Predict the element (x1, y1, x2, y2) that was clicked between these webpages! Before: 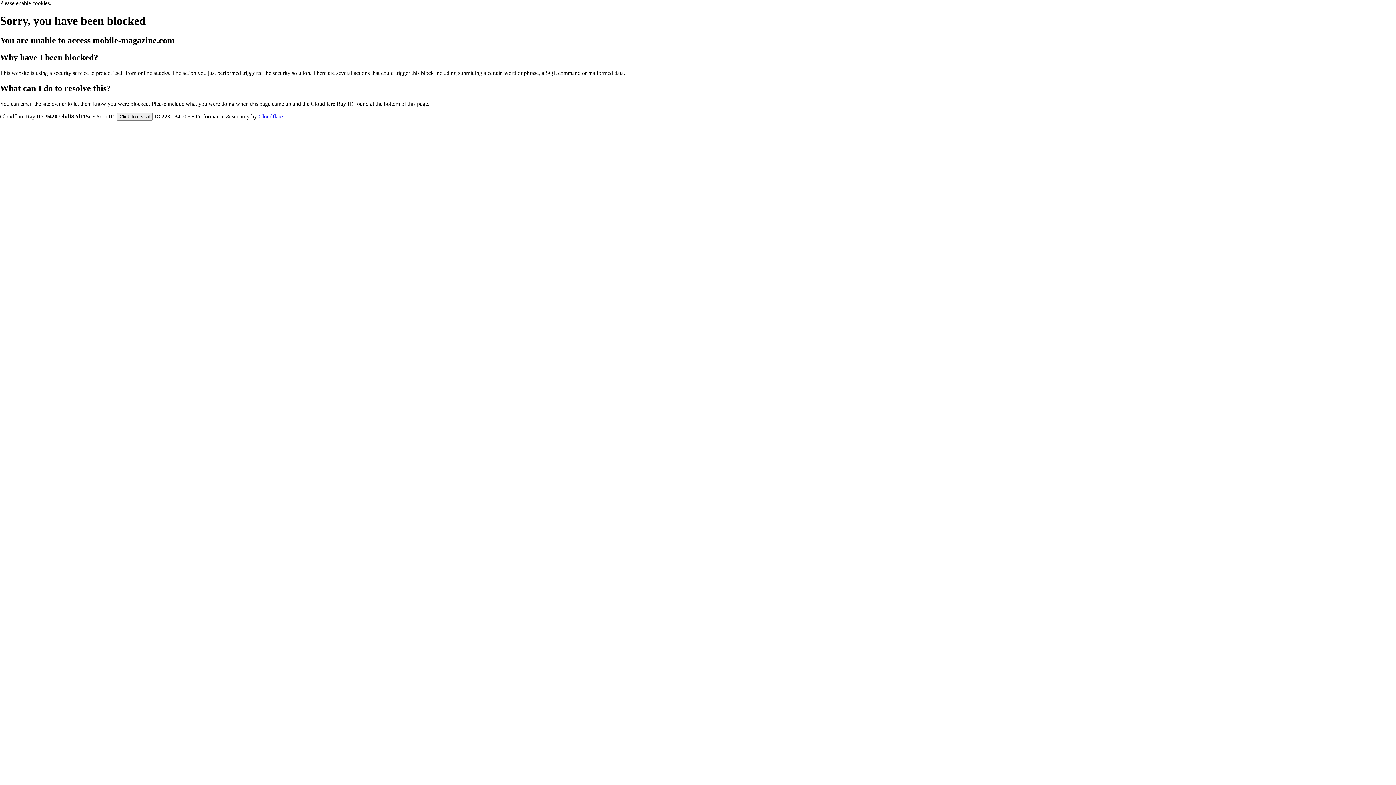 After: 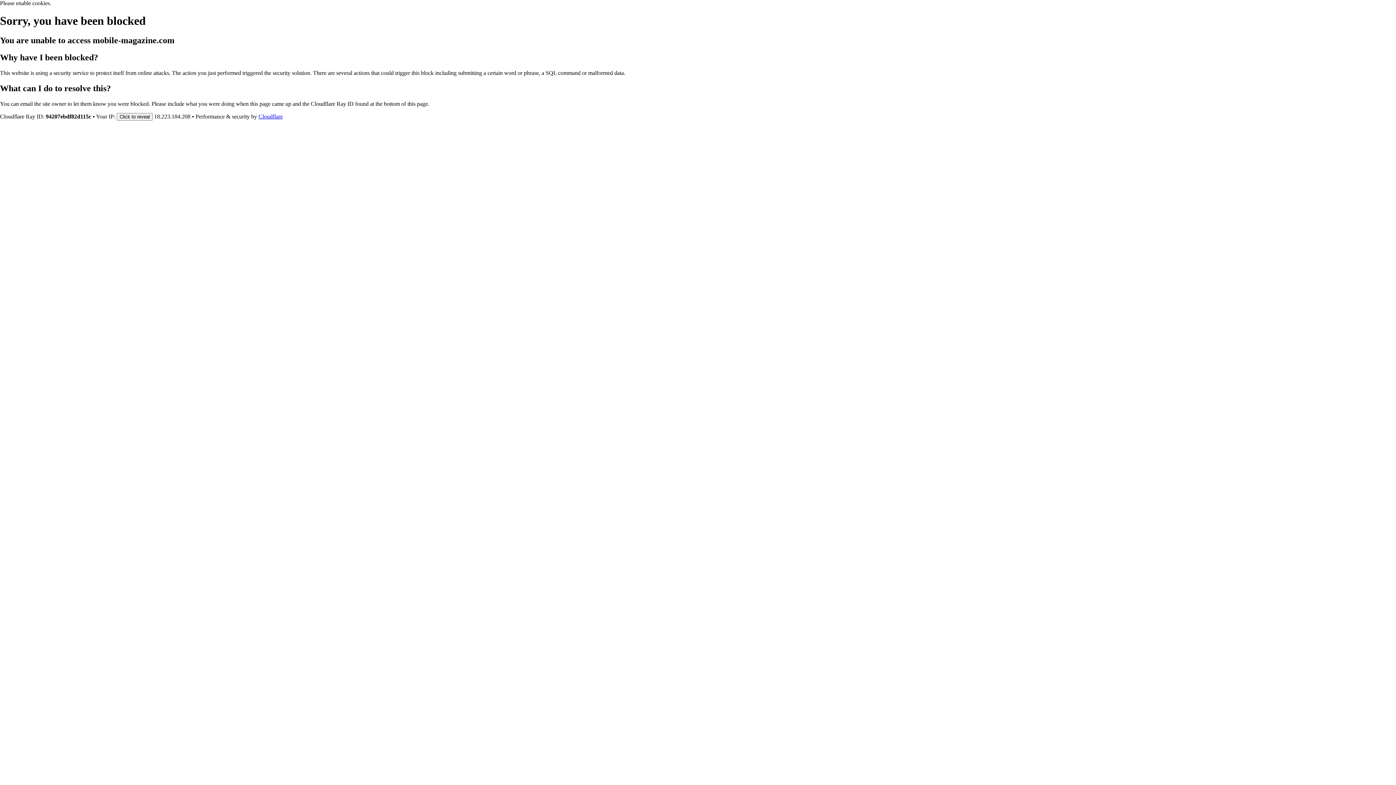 Action: bbox: (258, 113, 282, 119) label: Cloudflare